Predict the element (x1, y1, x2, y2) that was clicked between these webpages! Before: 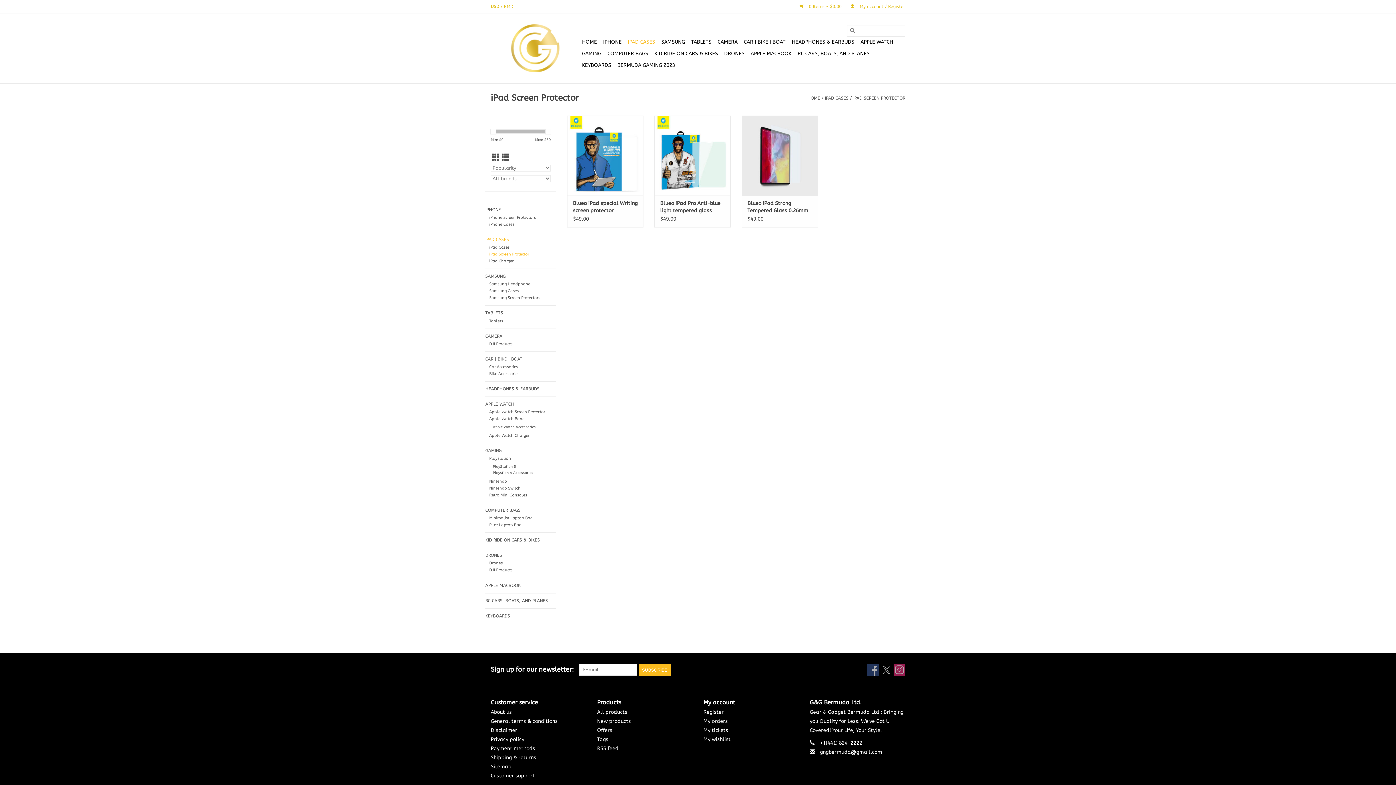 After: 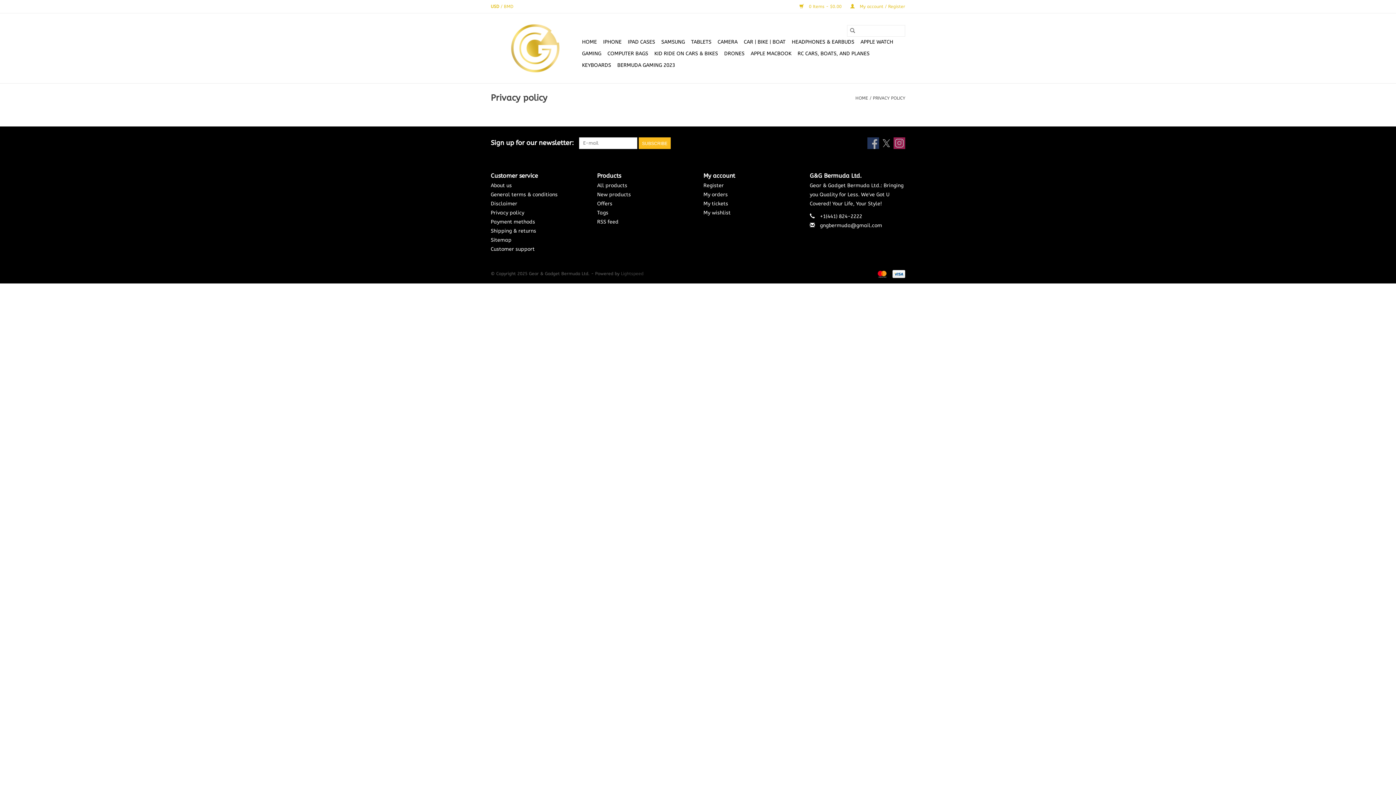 Action: bbox: (490, 736, 524, 742) label: Privacy policy